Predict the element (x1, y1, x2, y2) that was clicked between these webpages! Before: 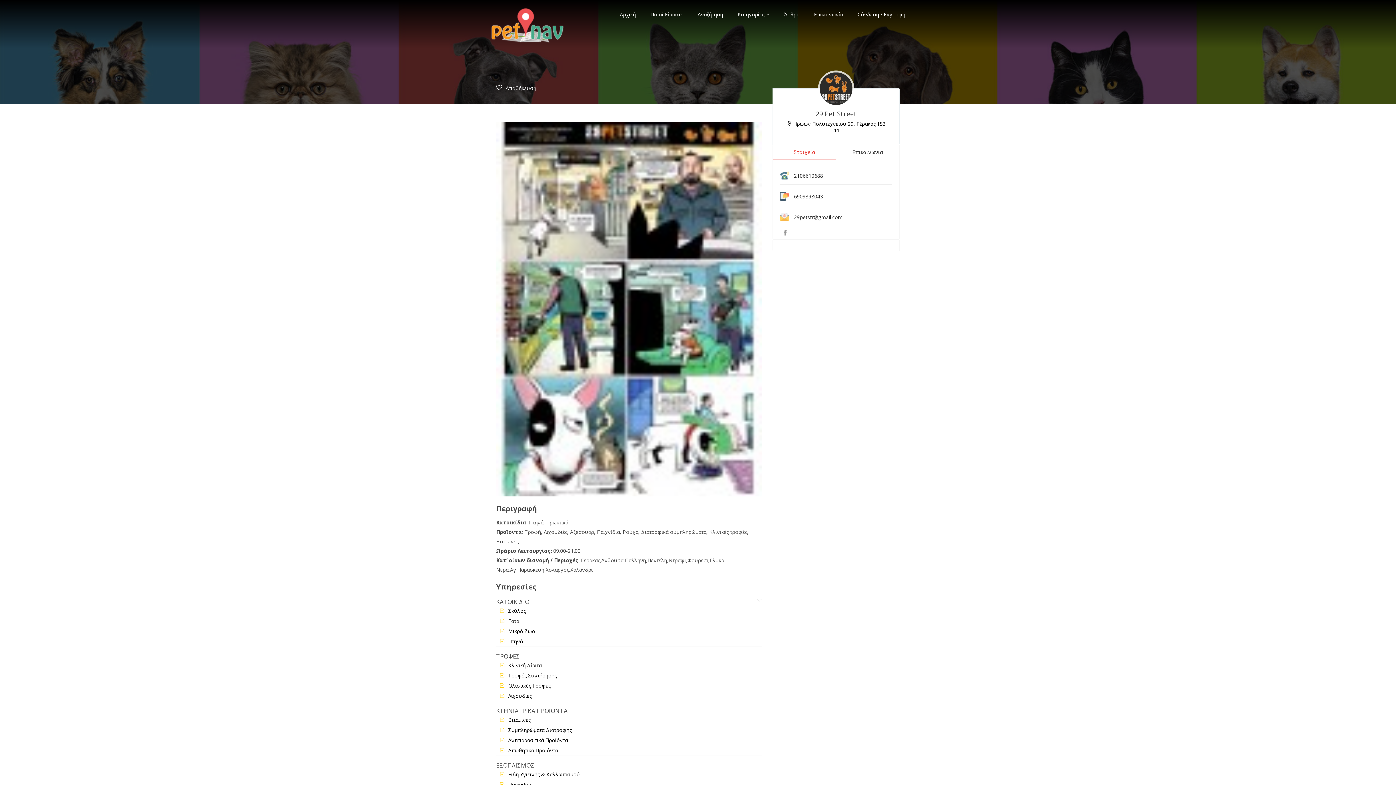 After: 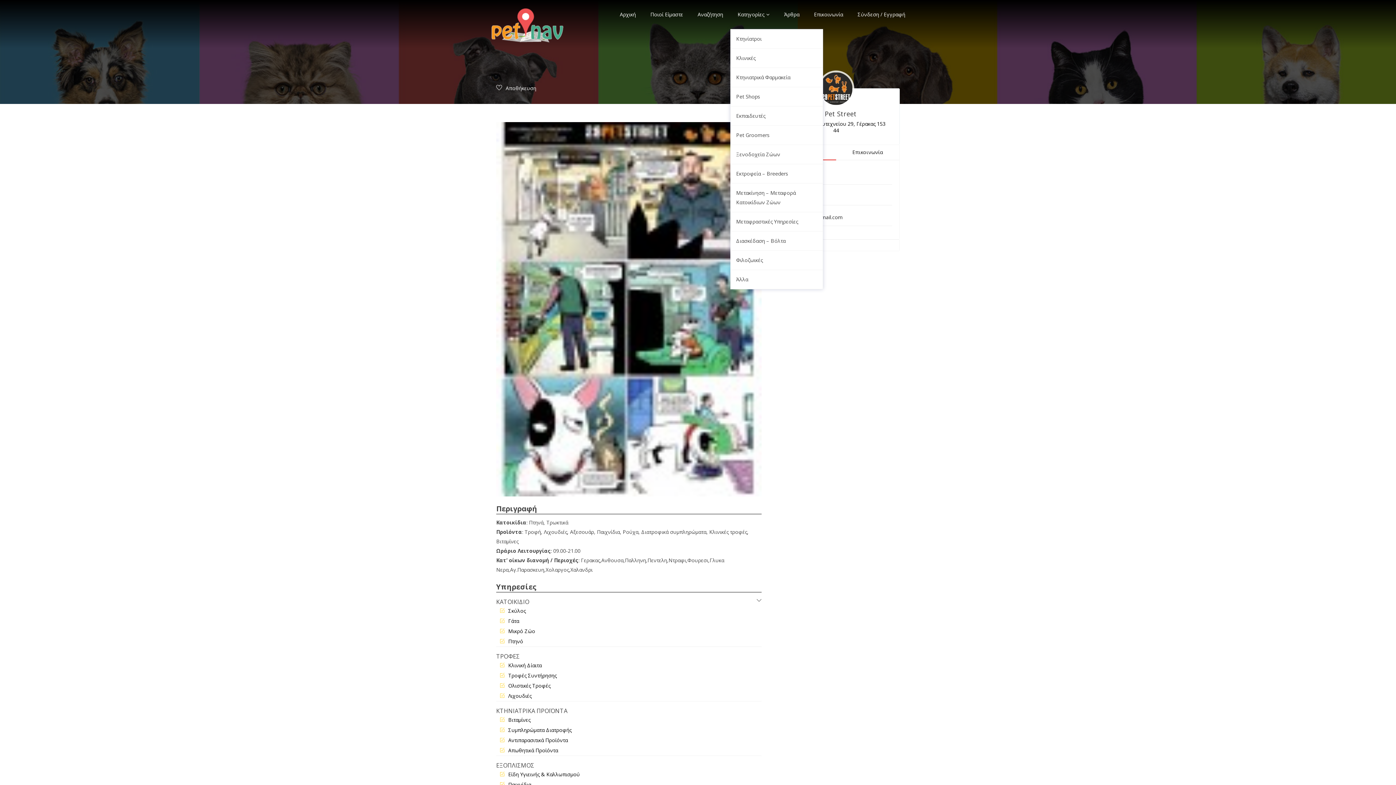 Action: label: Κατηγορίες  bbox: (730, 5, 777, 23)